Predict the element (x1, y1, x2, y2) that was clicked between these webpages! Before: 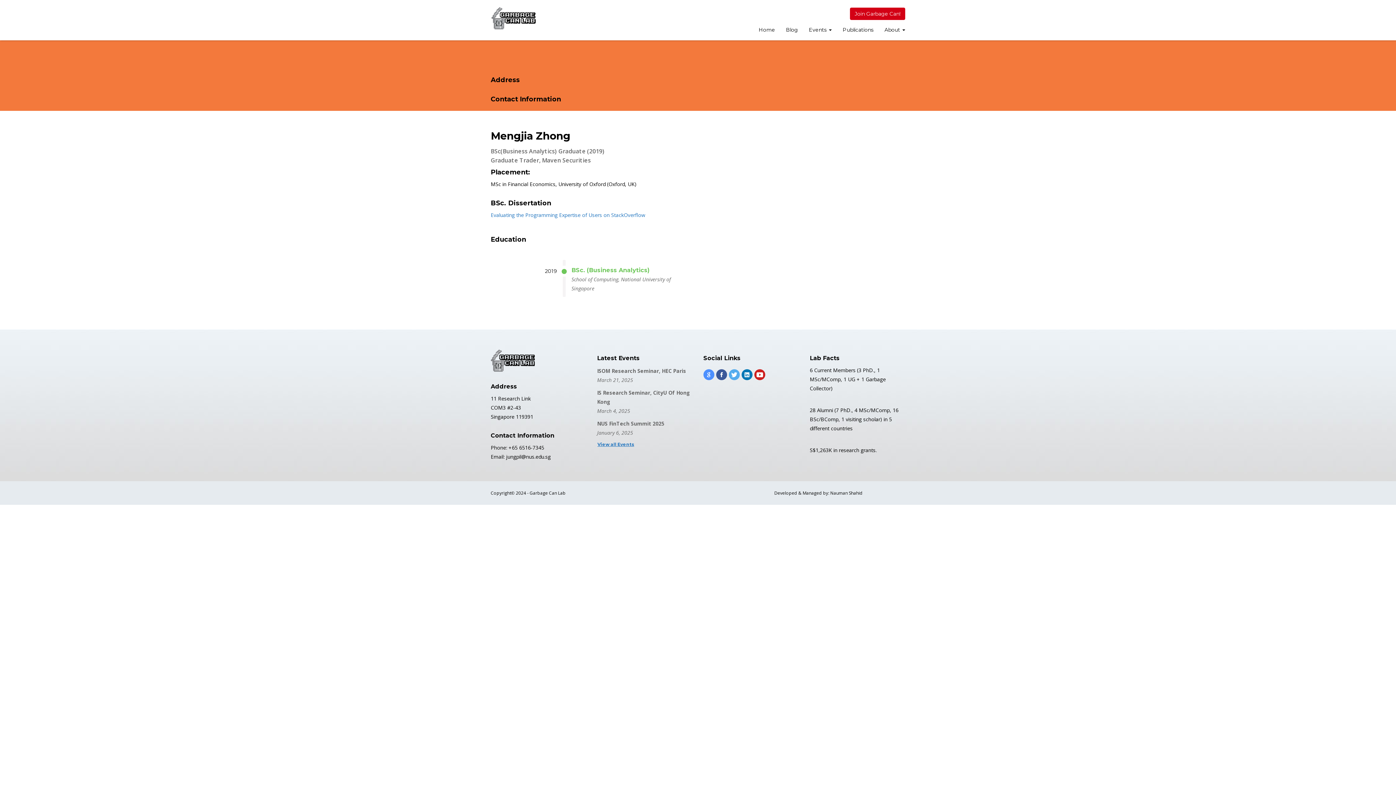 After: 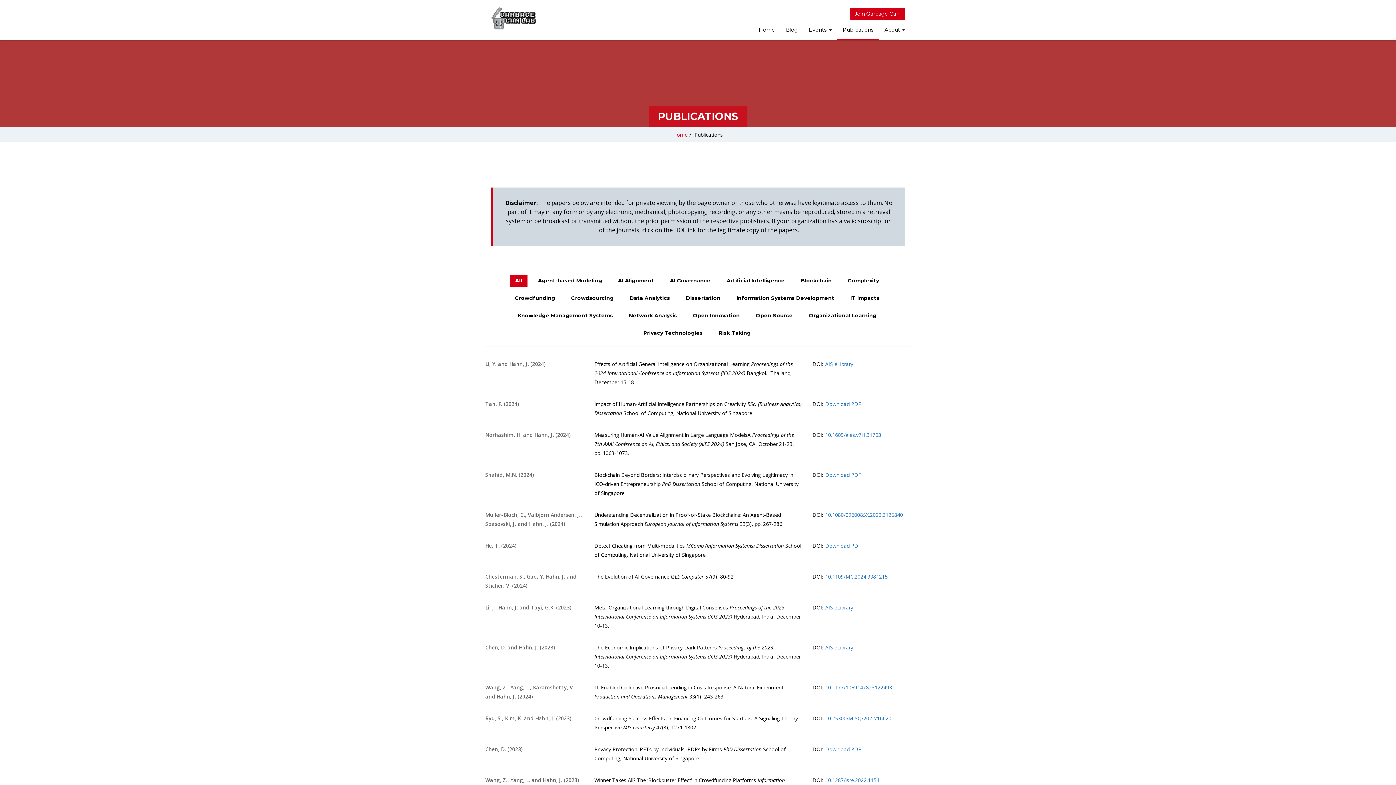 Action: label: Publications bbox: (837, 20, 879, 40)